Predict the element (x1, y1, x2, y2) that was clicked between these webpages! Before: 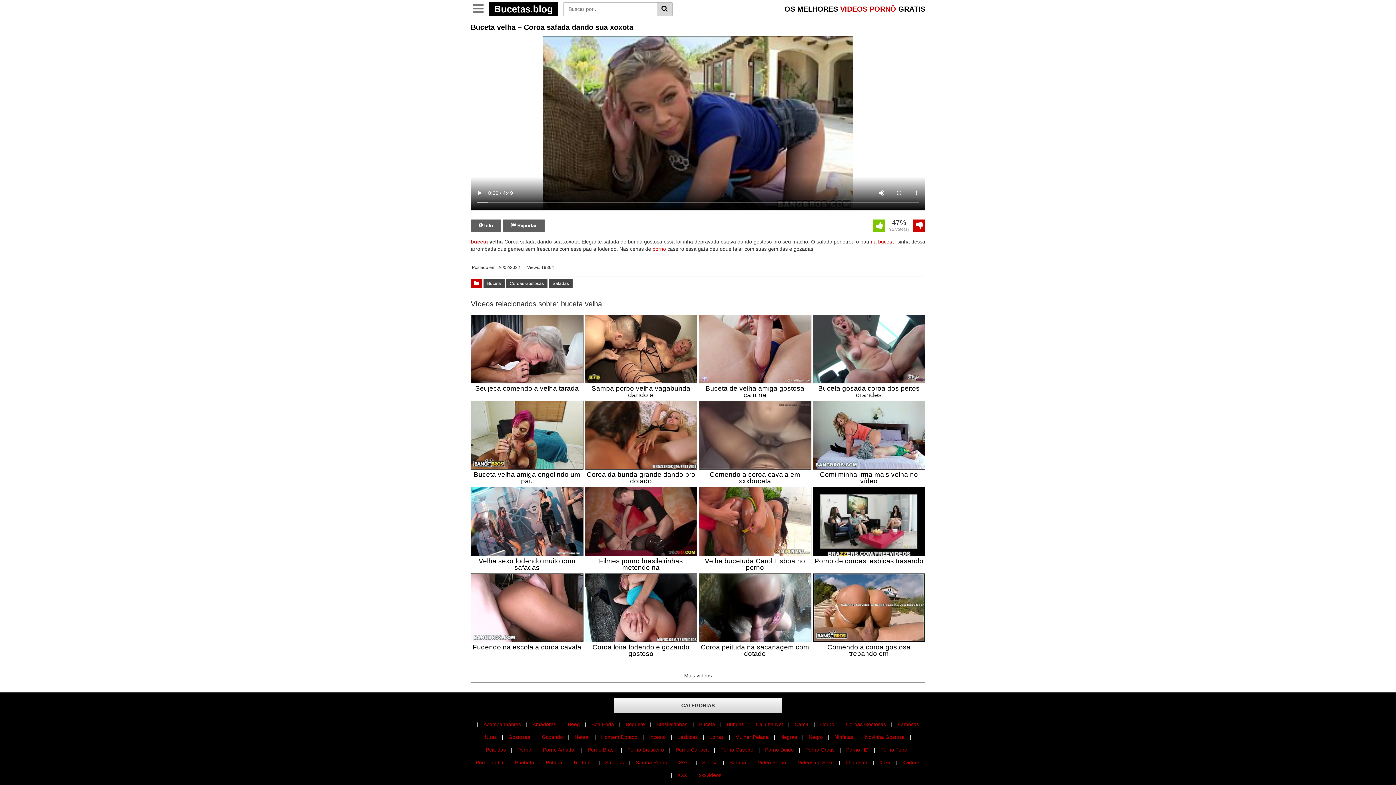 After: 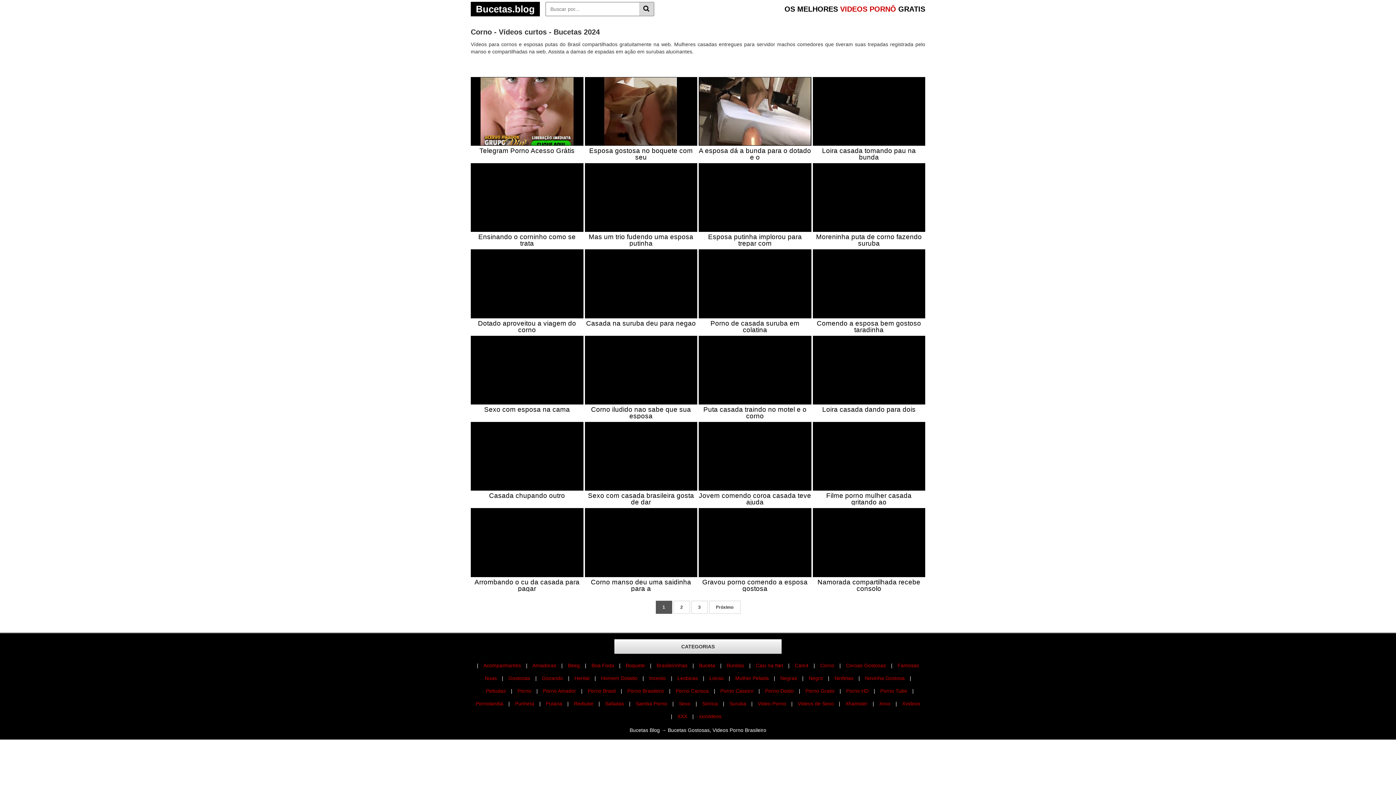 Action: bbox: (653, 715, 691, 734) label: Brasileirinhas